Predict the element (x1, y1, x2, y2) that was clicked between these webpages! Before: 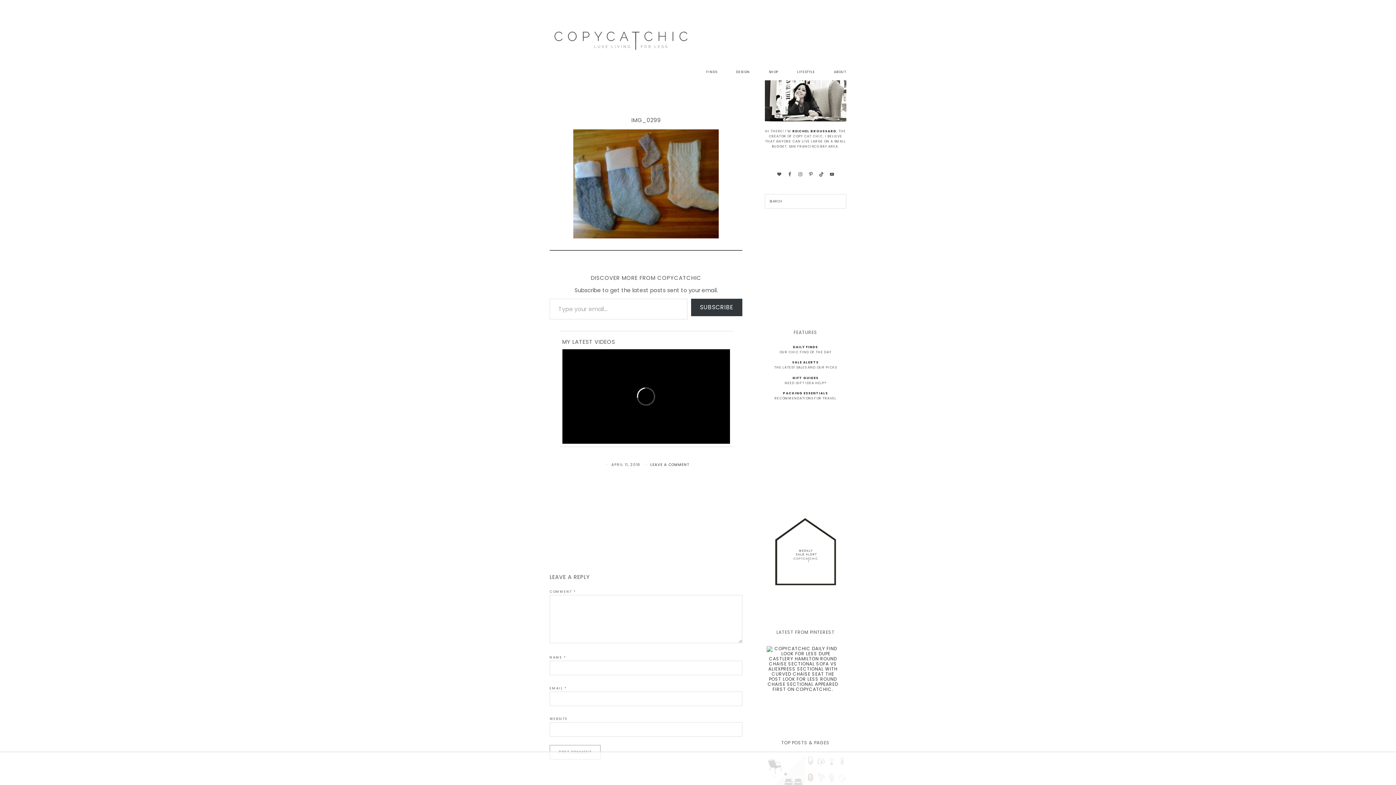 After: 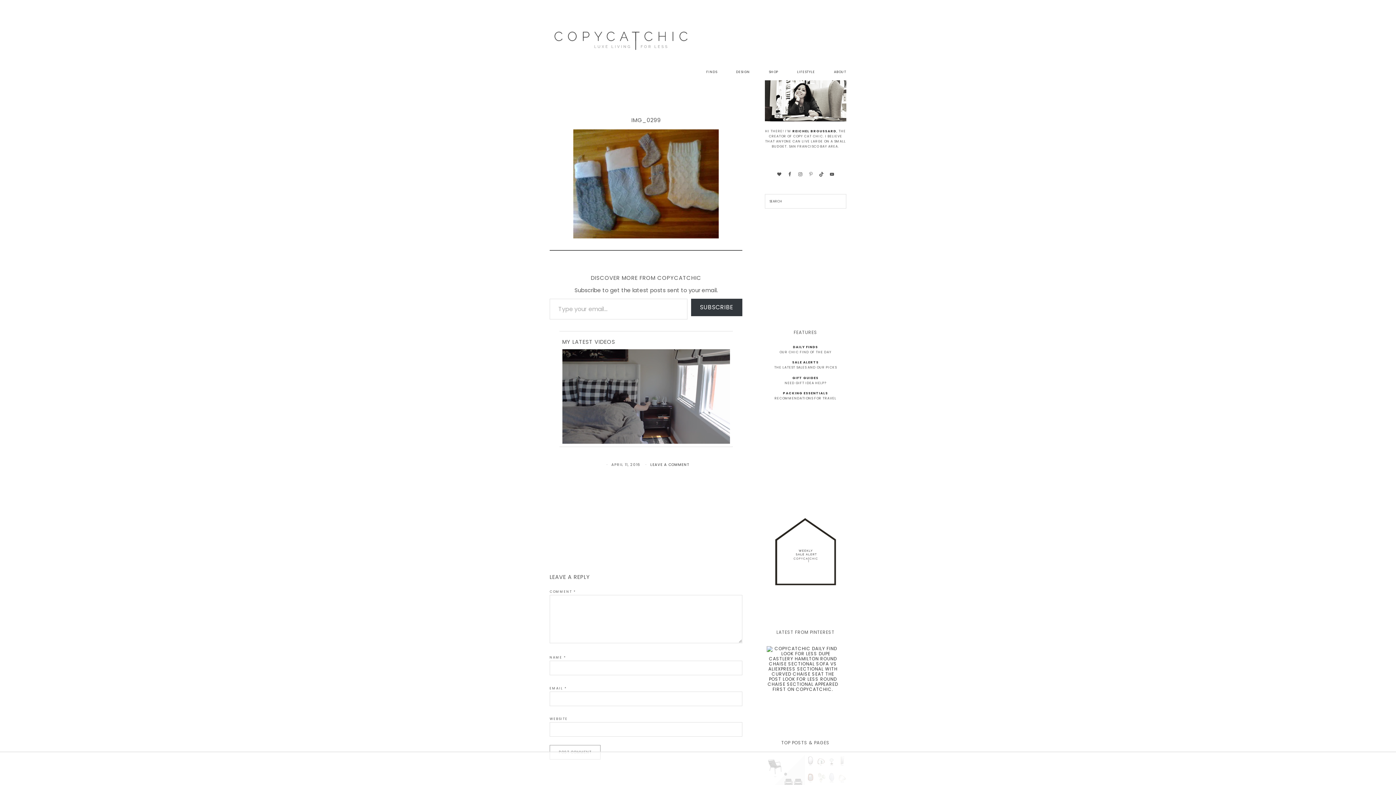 Action: bbox: (805, 168, 816, 179)